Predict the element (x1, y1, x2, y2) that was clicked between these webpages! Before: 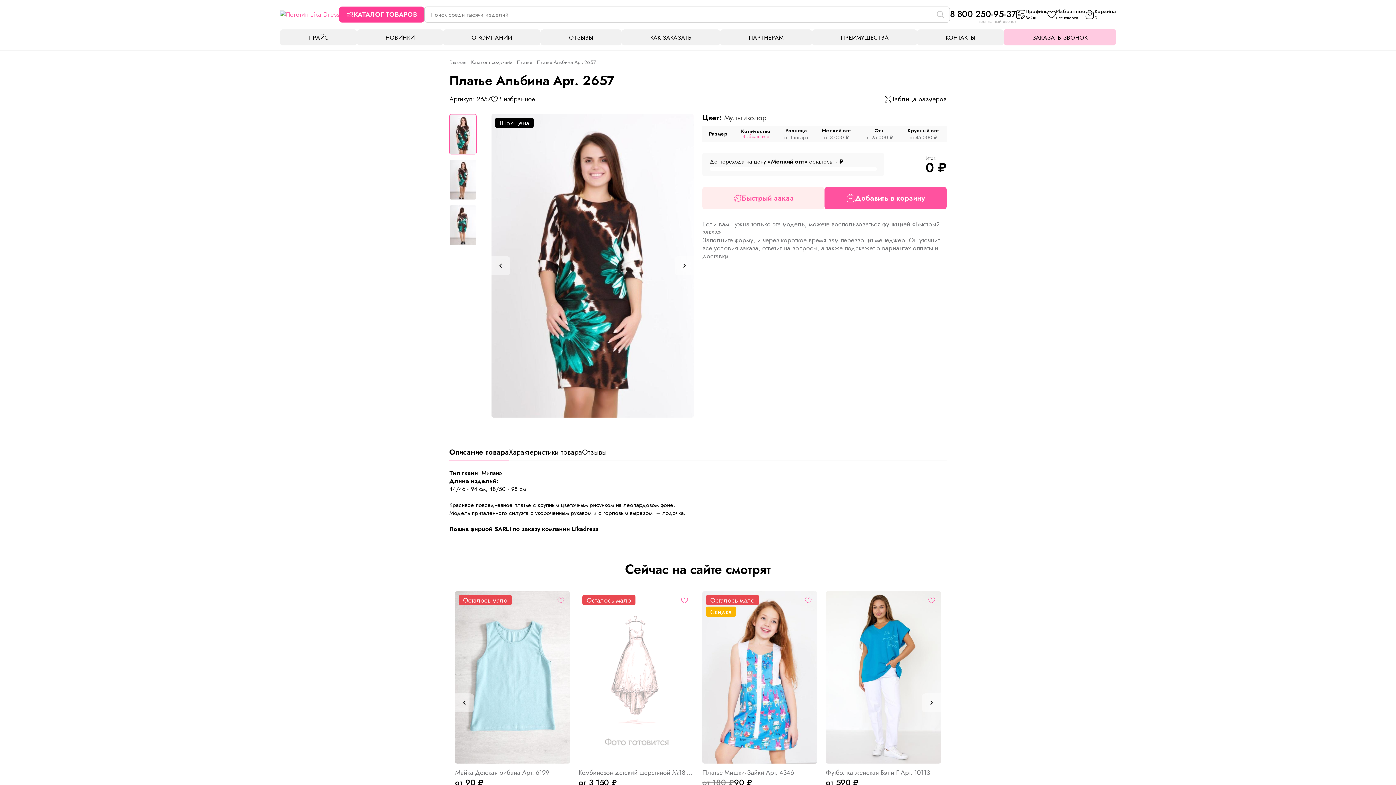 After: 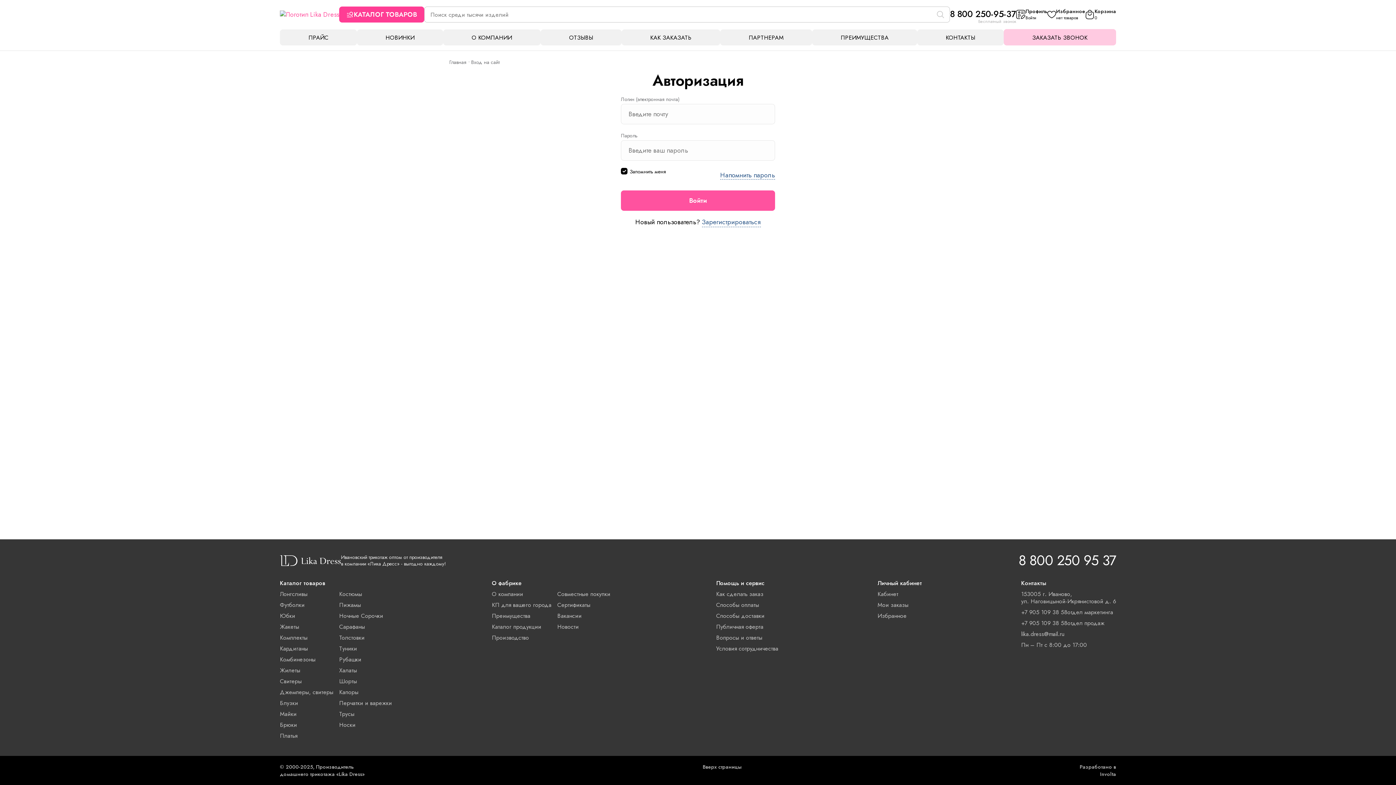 Action: bbox: (1016, 8, 1047, 21) label: Профиль
Войти